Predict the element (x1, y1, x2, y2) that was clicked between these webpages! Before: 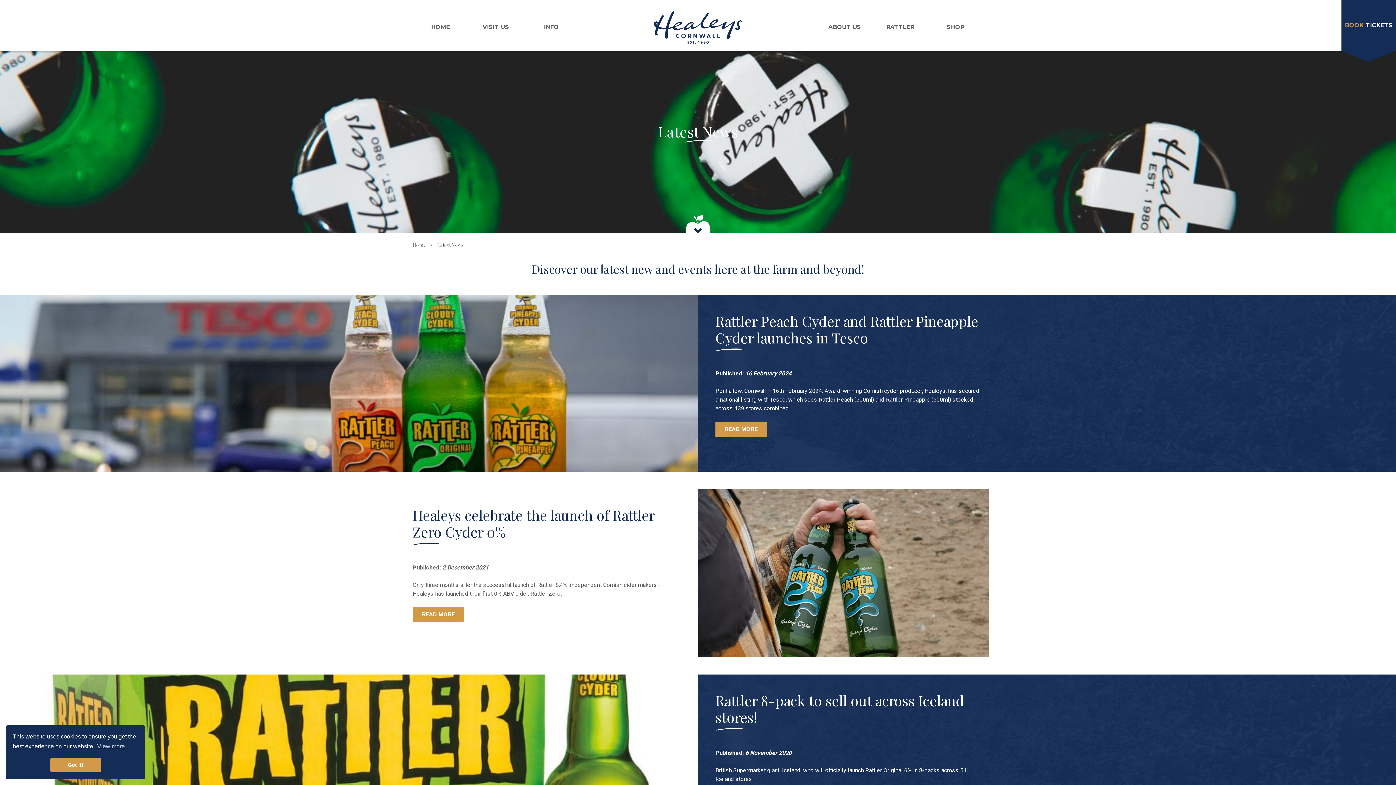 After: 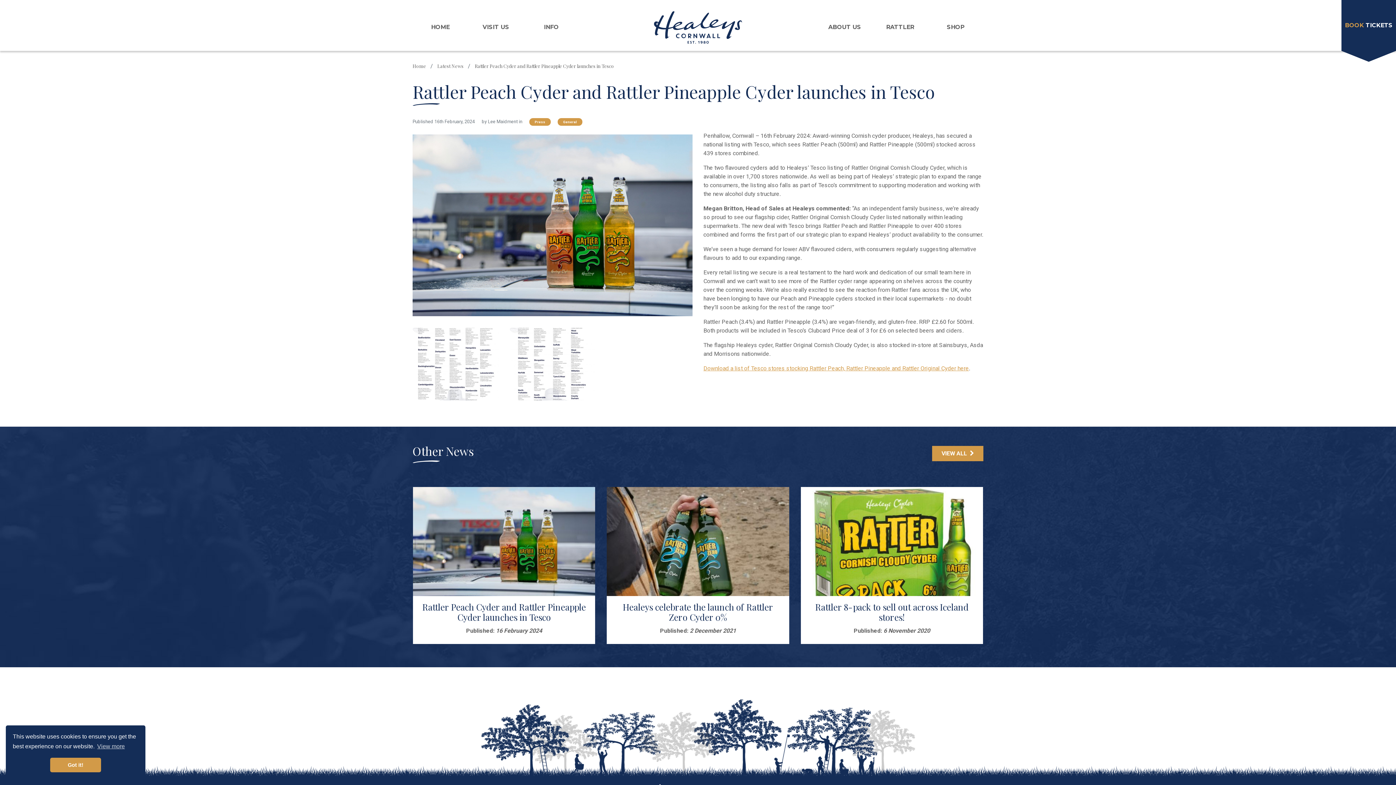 Action: bbox: (0, 295, 698, 472)